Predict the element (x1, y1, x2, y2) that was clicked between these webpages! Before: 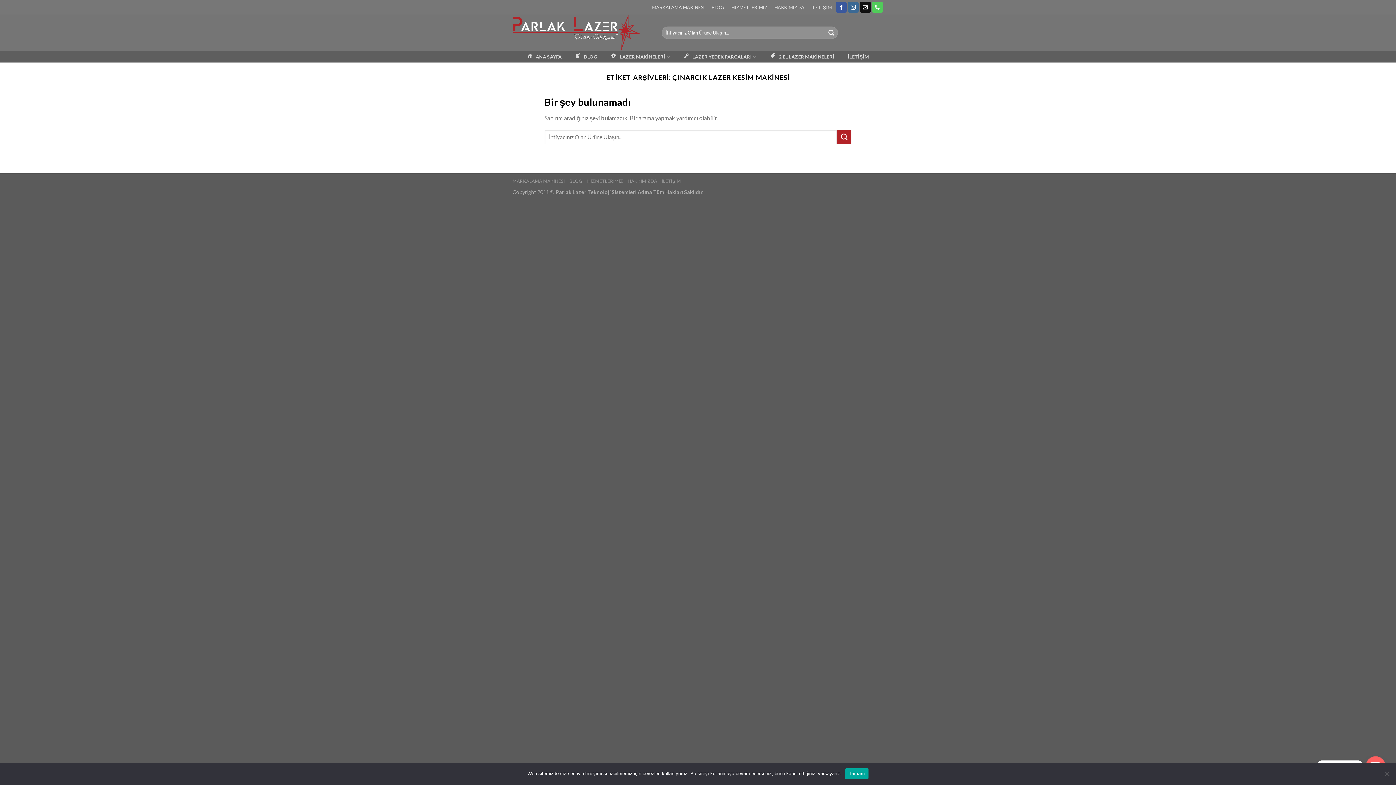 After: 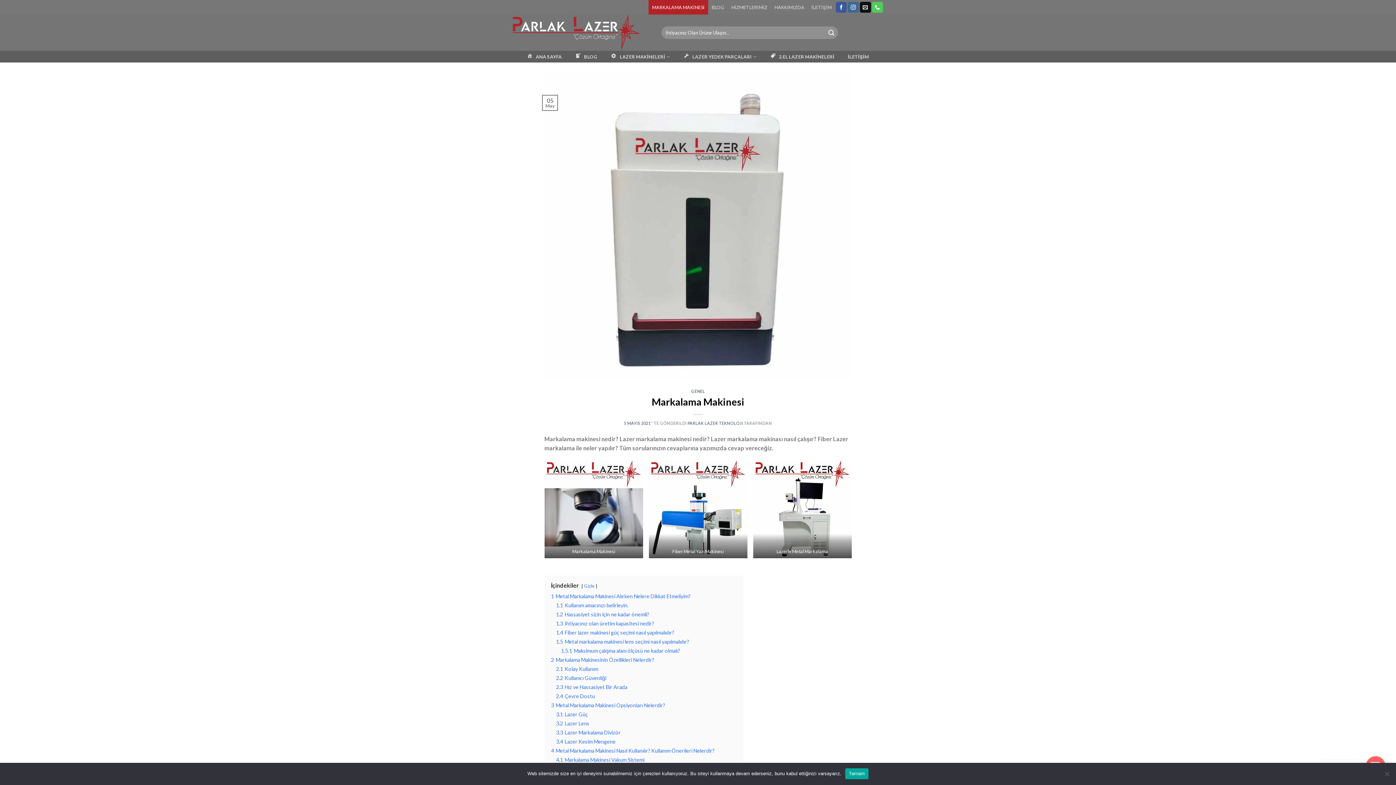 Action: label: MARKALAMA MAKİNESİ bbox: (648, 0, 708, 14)